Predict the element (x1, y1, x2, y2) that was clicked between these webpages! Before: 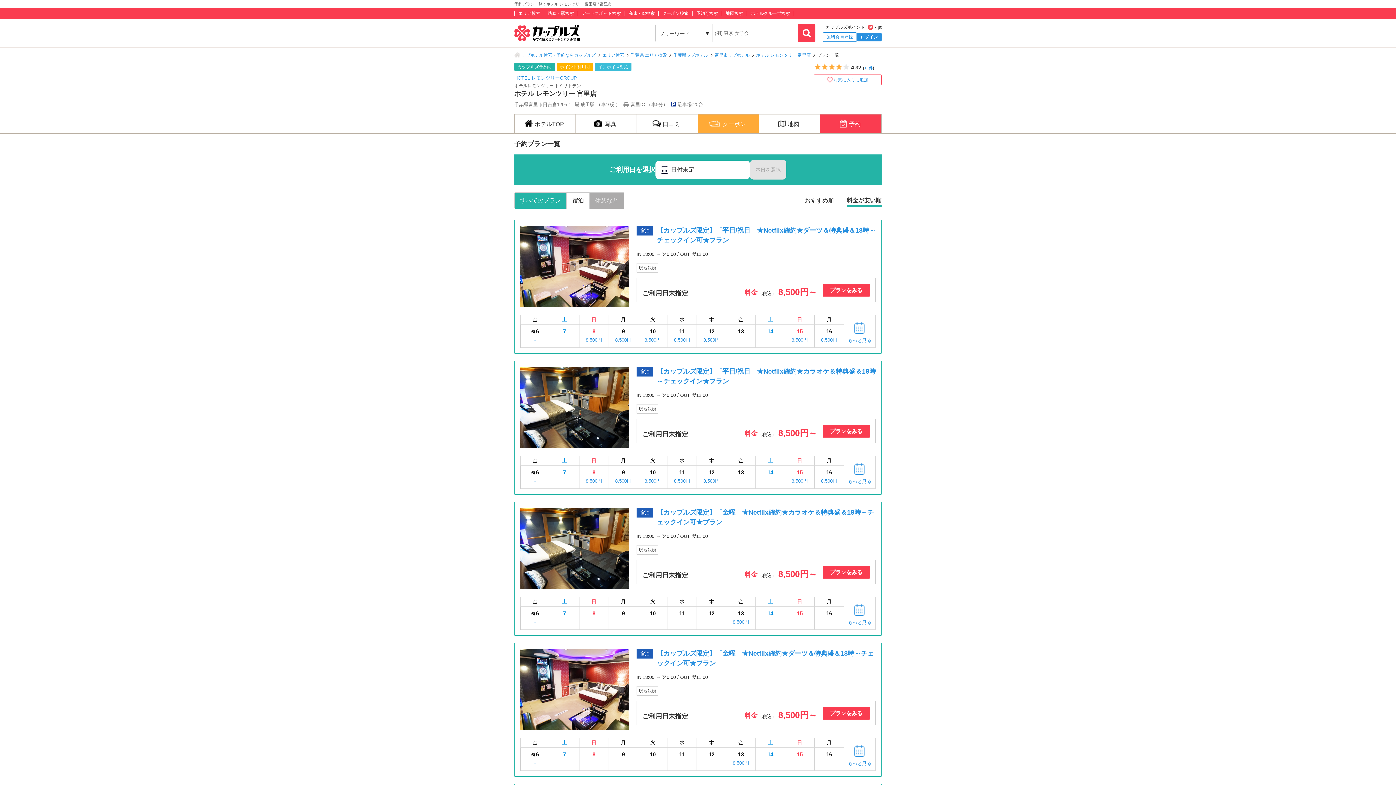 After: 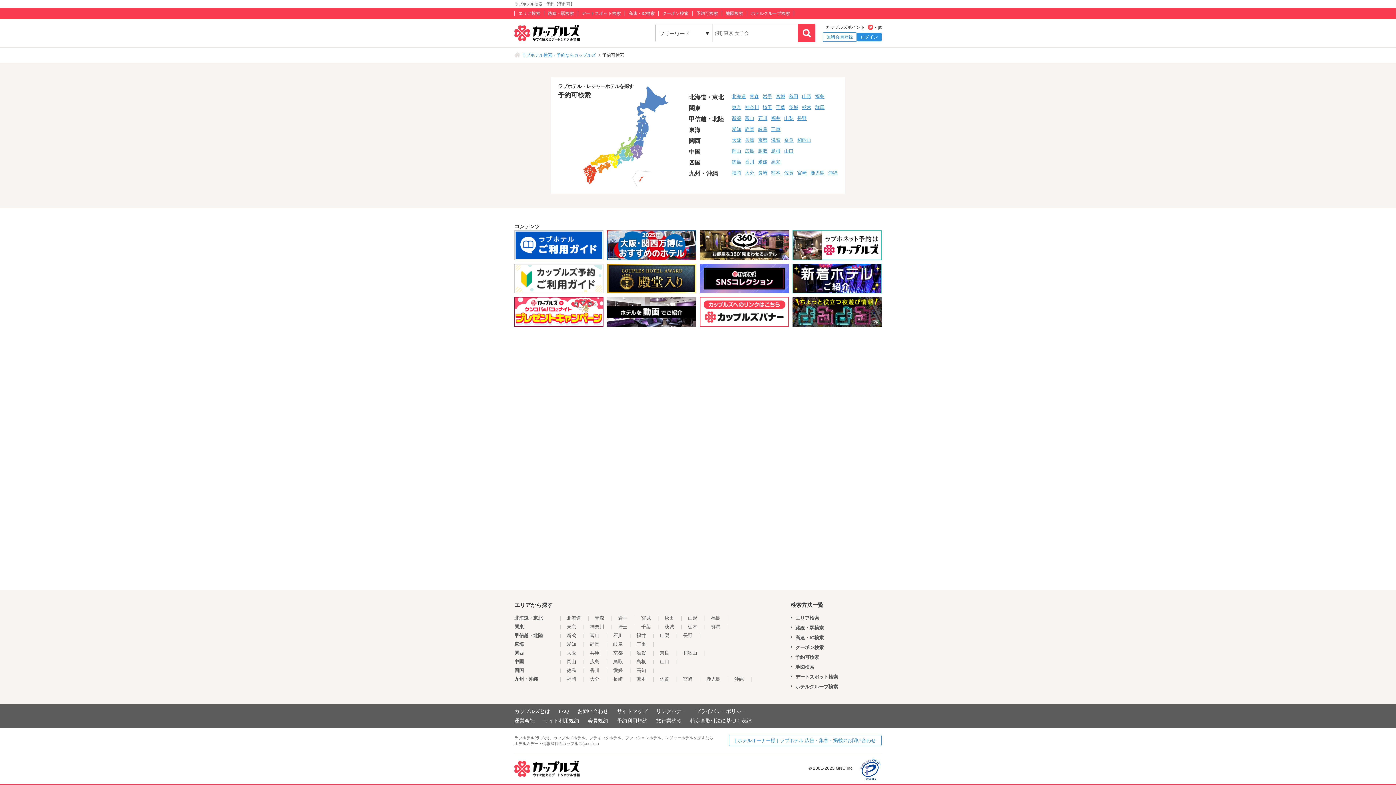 Action: label: 予約可検索 bbox: (696, 10, 718, 16)